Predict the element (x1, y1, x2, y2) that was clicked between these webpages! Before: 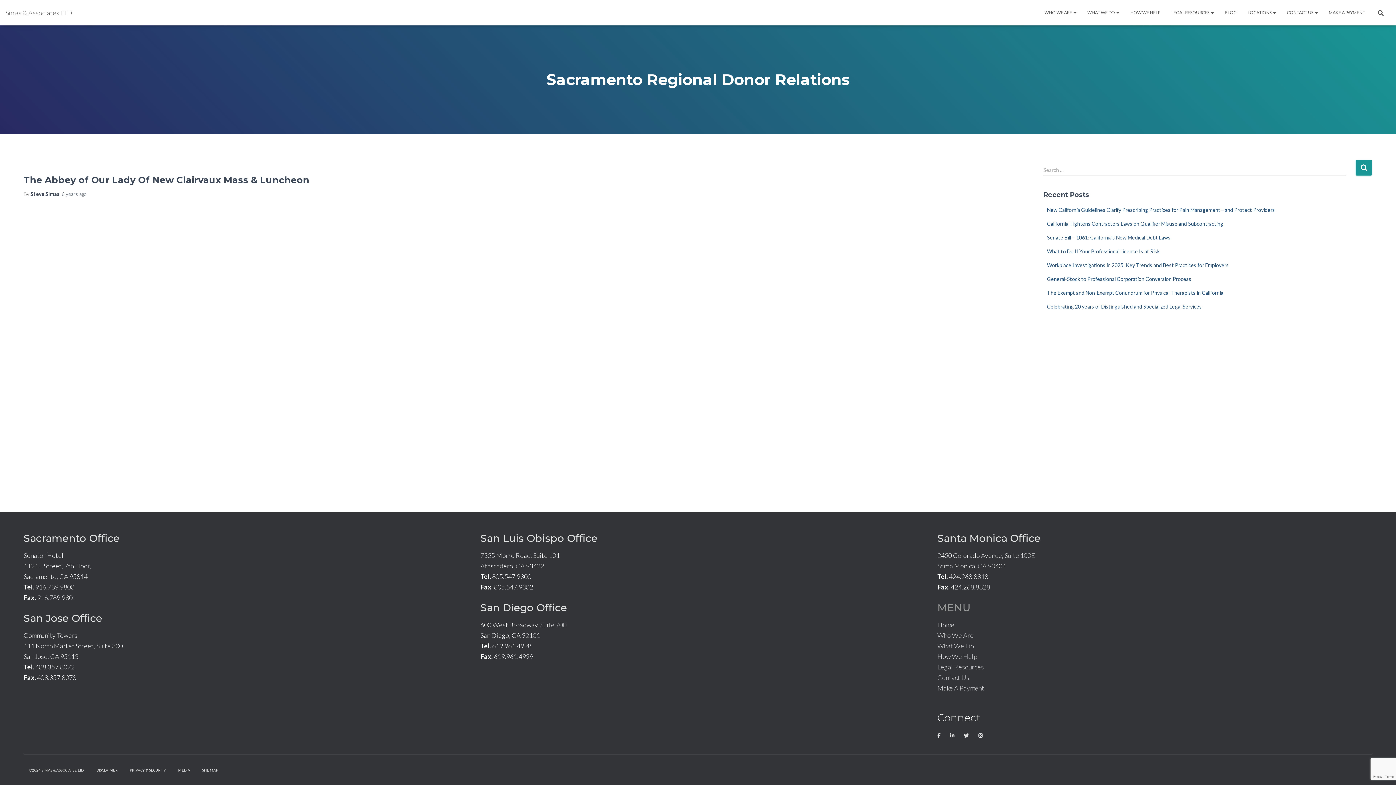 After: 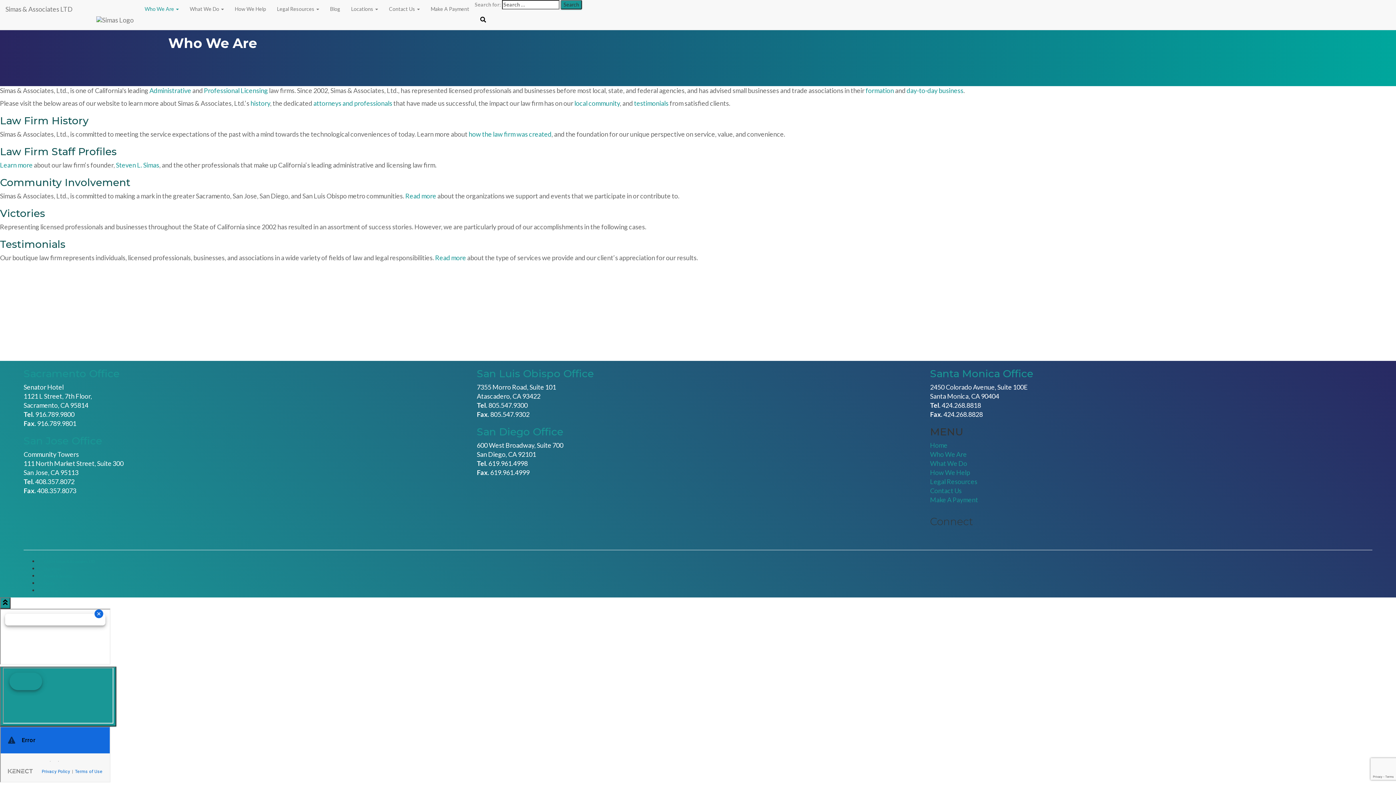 Action: label: WHO WE ARE  bbox: (1039, 3, 1082, 21)